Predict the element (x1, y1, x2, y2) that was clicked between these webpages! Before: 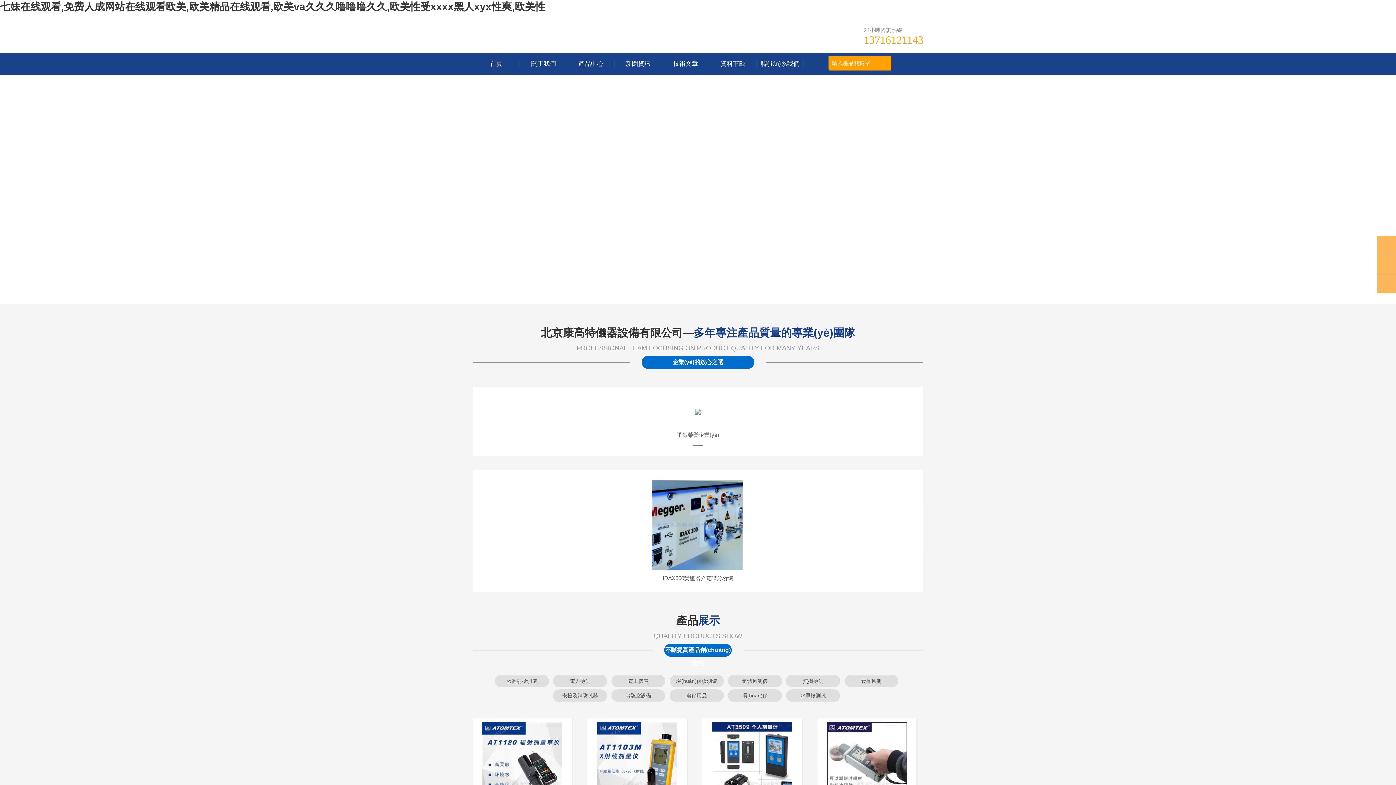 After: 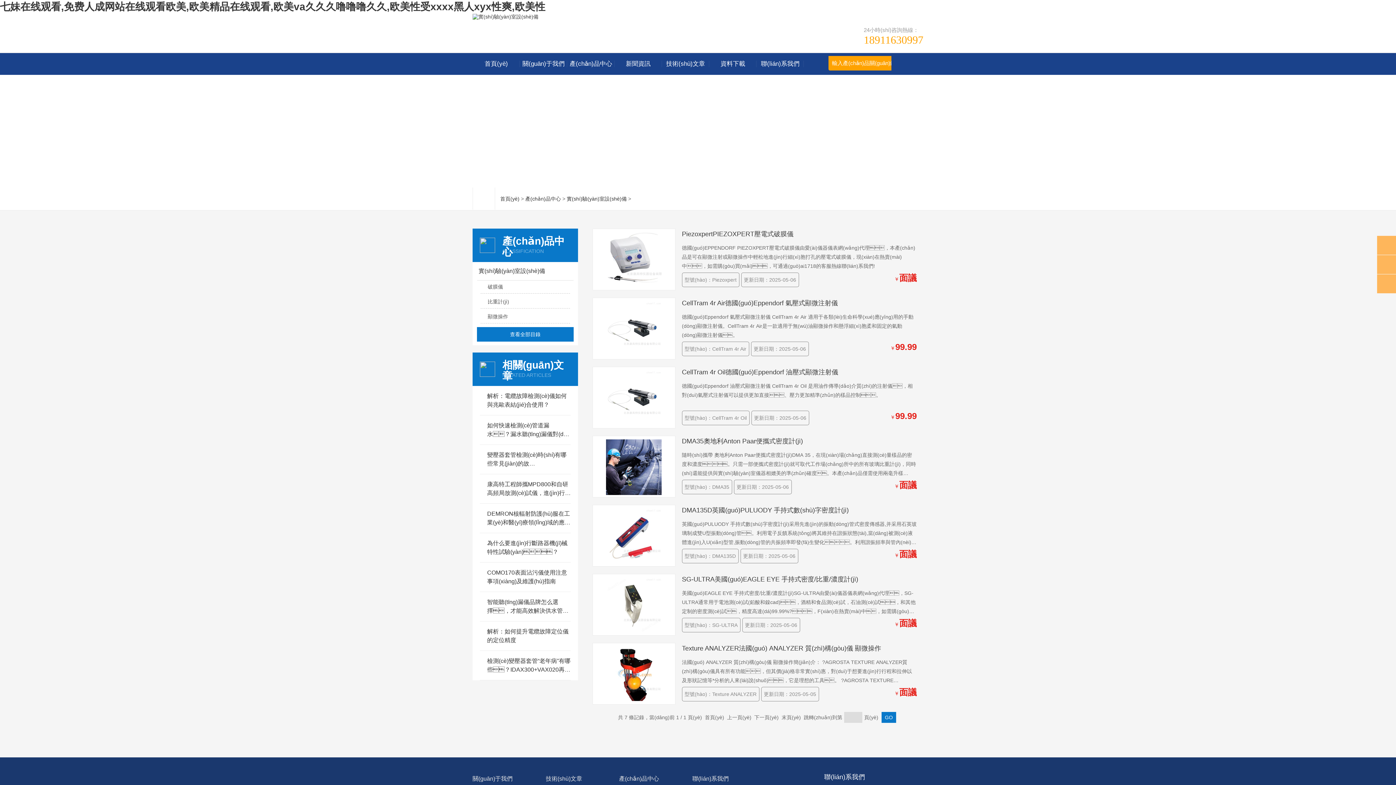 Action: label: 實驗室設備 bbox: (625, 693, 651, 698)